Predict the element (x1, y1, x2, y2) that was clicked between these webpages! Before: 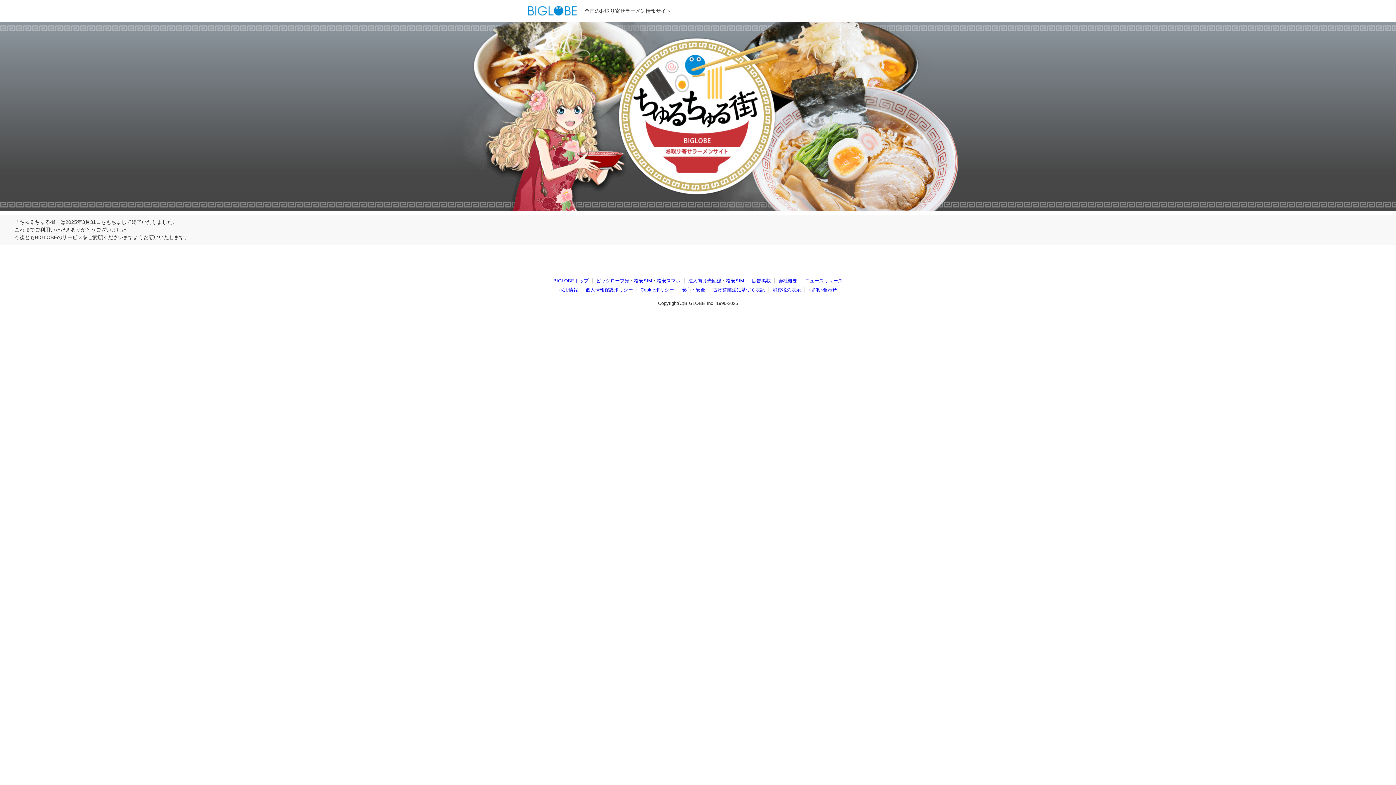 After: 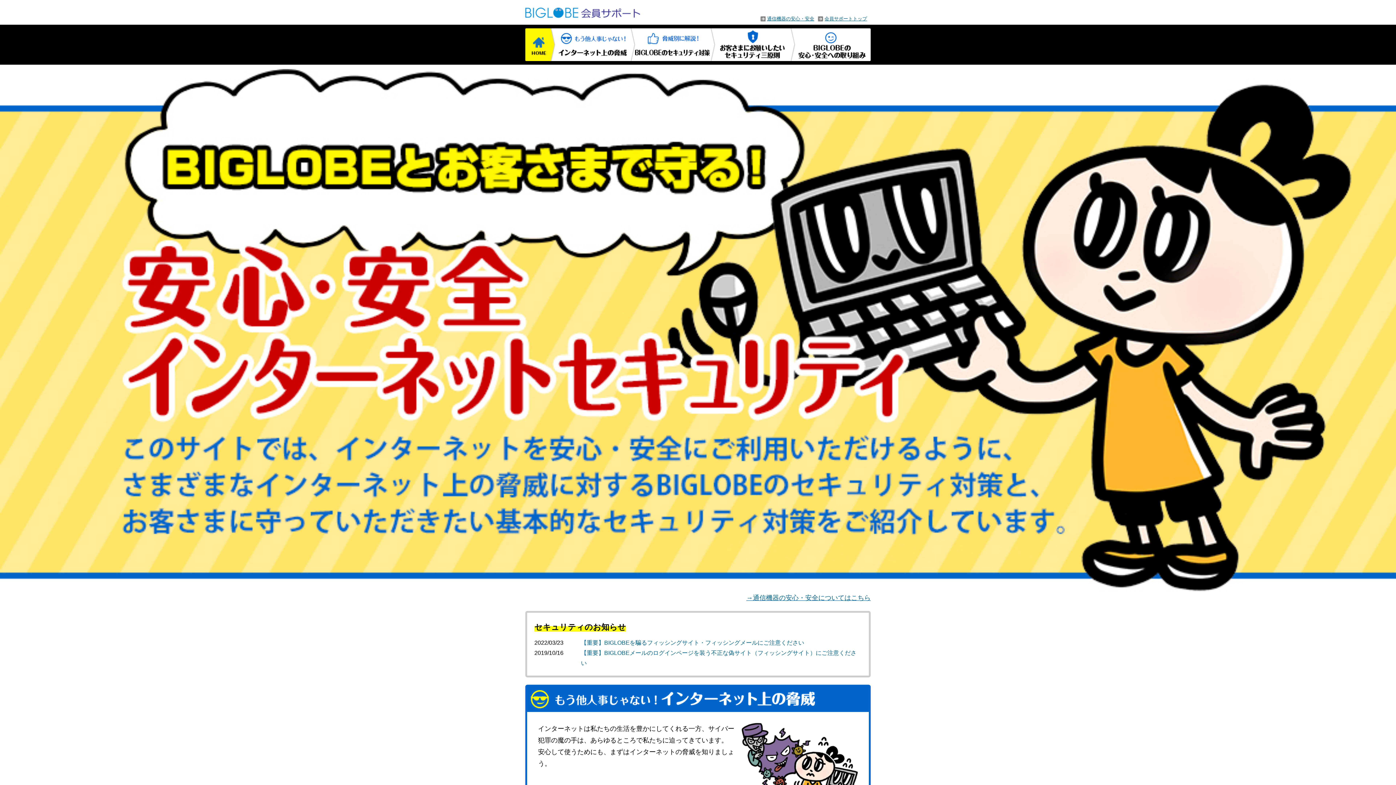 Action: label: 安心・安全 bbox: (681, 287, 705, 292)